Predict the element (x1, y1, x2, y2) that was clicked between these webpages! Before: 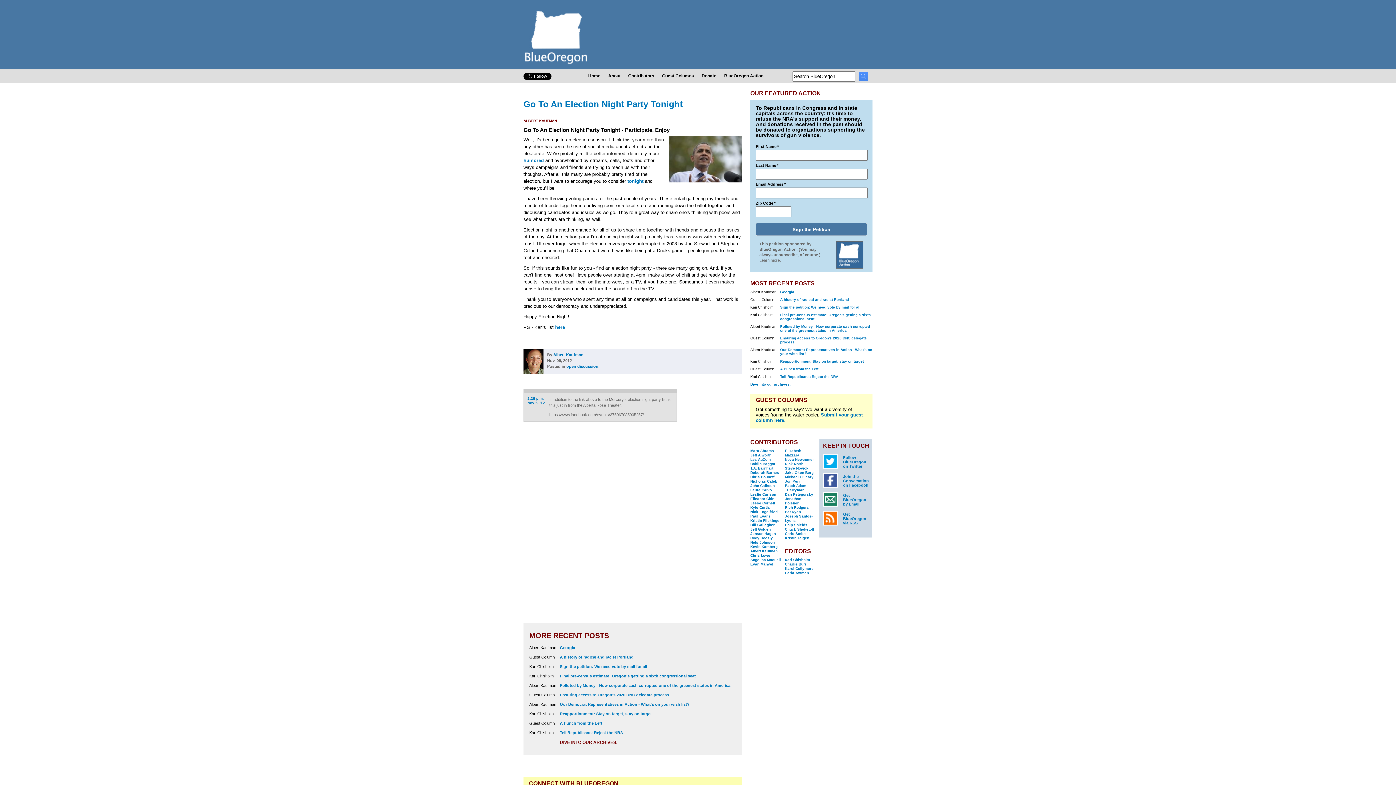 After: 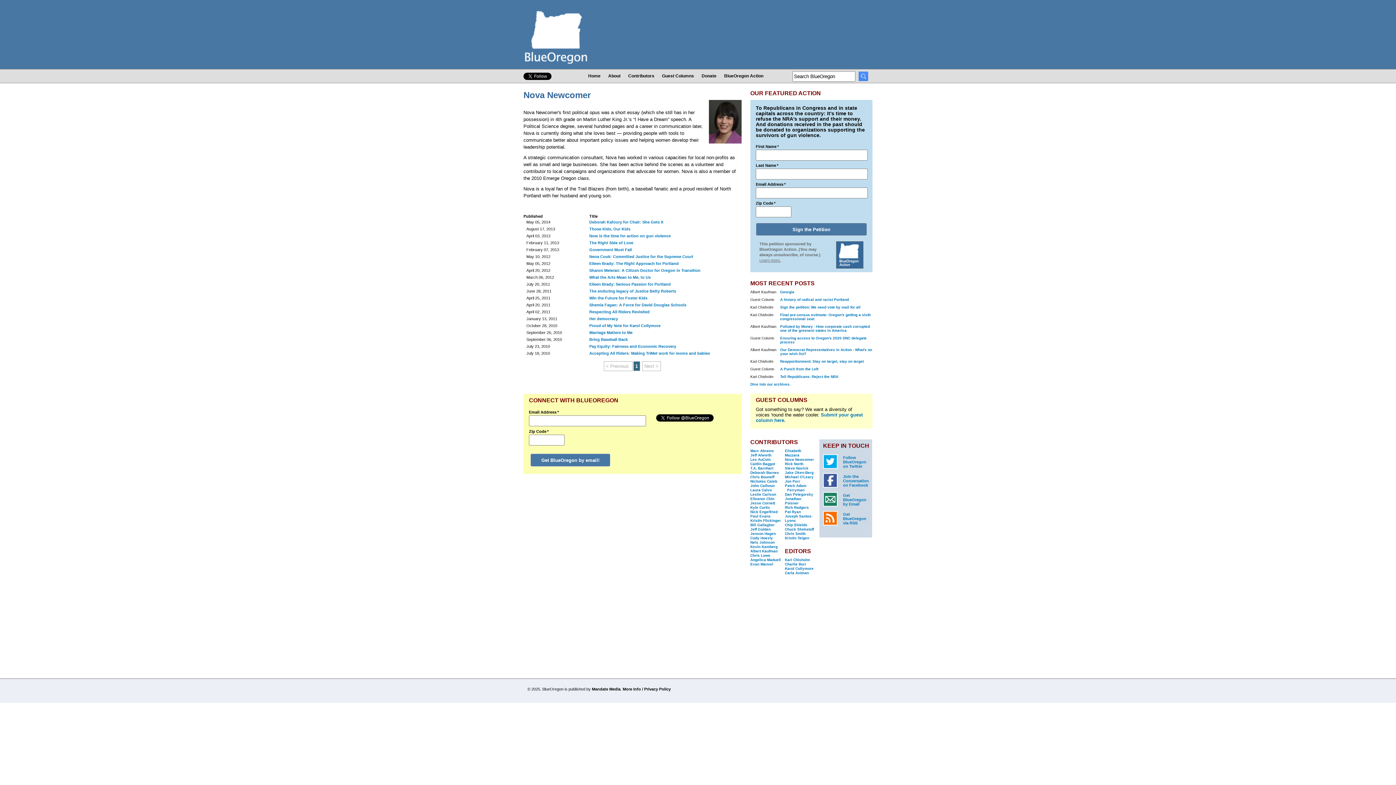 Action: label: Nova Newcomer bbox: (785, 457, 814, 461)